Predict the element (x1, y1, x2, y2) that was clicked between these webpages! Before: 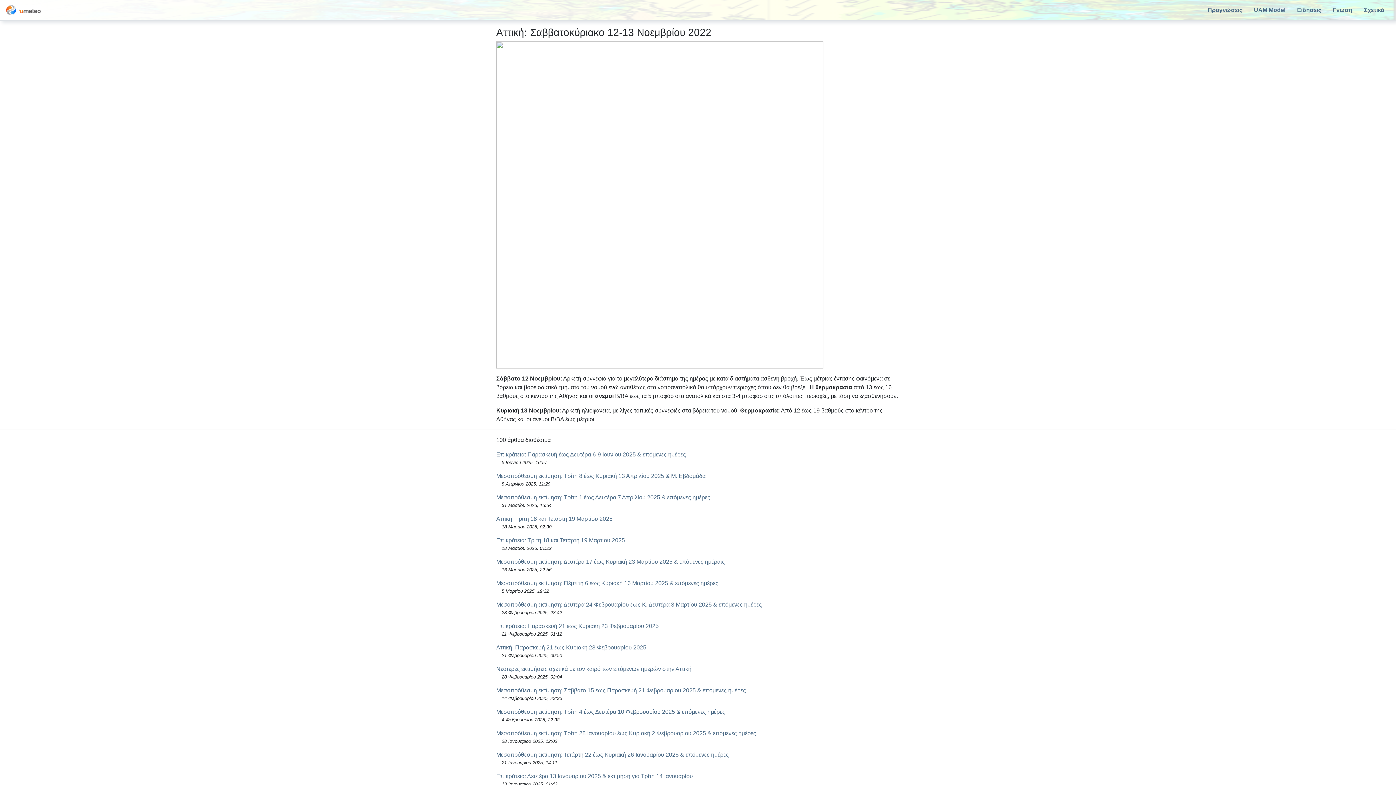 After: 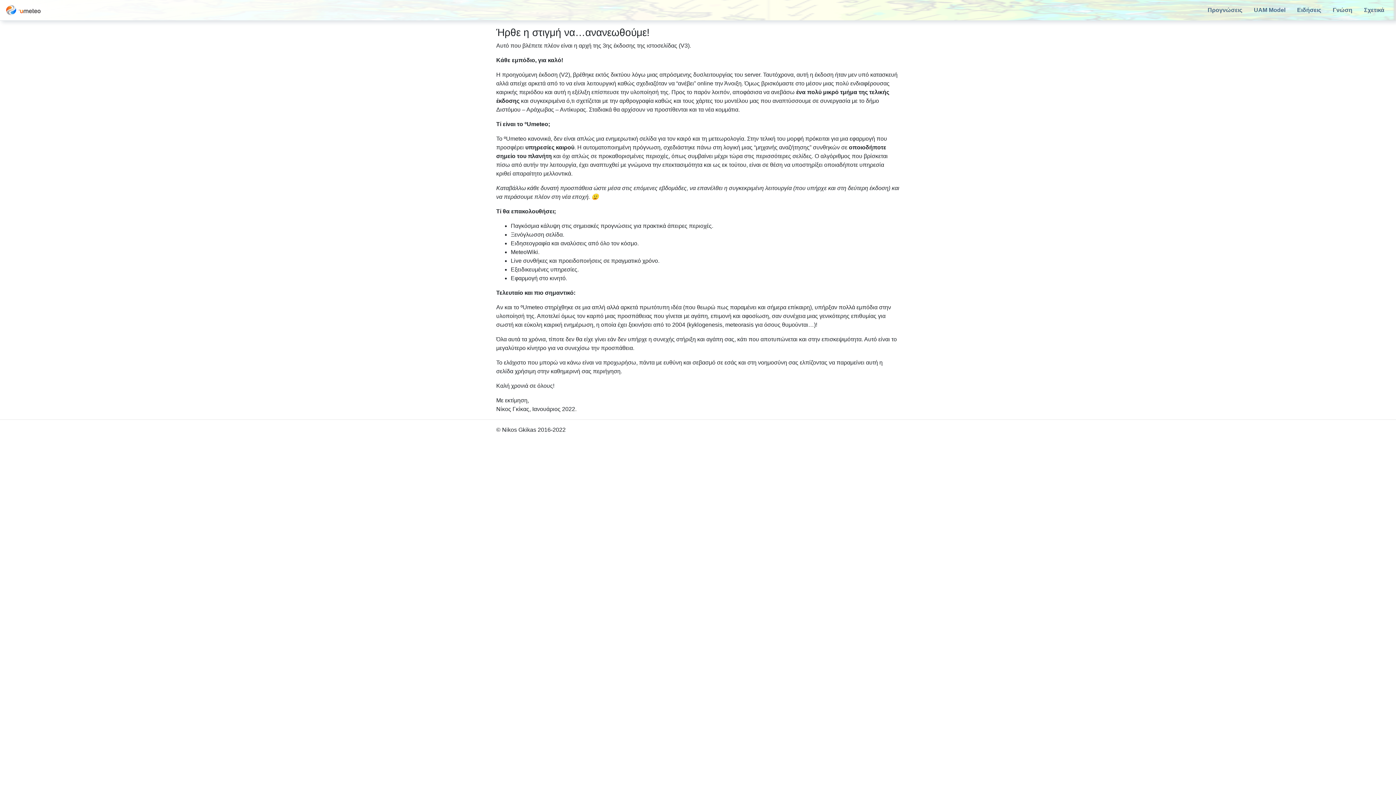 Action: label: Σχετικά bbox: (1358, 2, 1390, 17)